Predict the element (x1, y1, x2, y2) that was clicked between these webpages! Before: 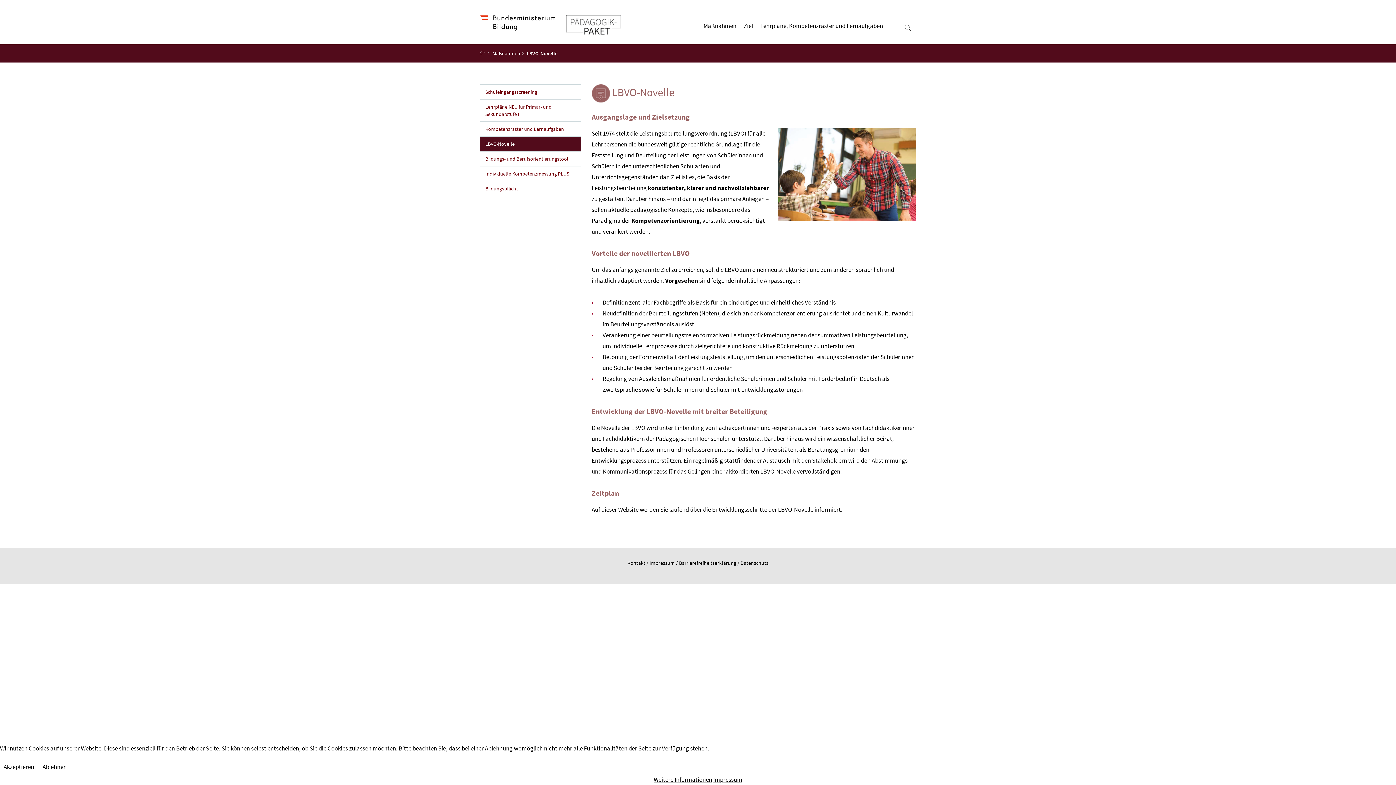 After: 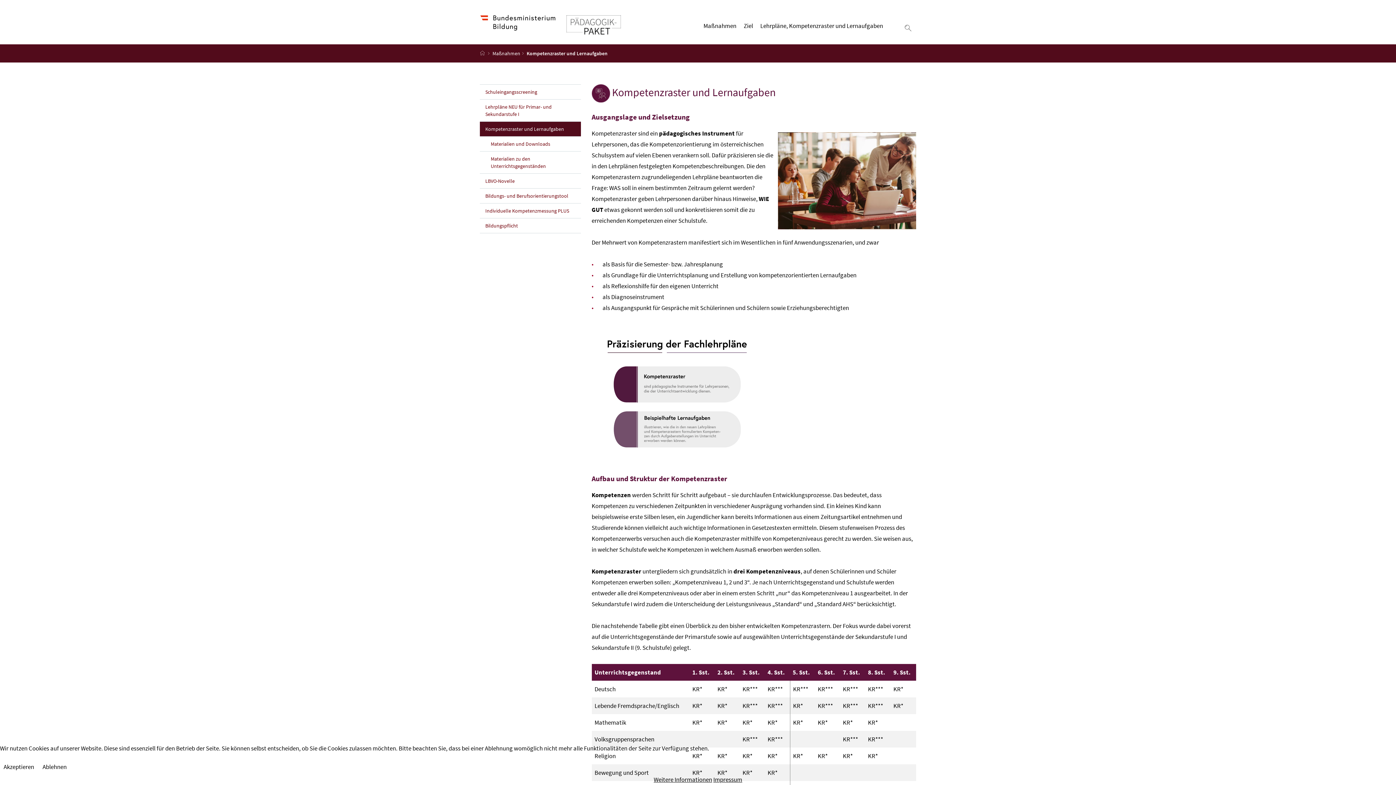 Action: label: Kompetenzraster und Lernaufgaben bbox: (480, 121, 580, 136)